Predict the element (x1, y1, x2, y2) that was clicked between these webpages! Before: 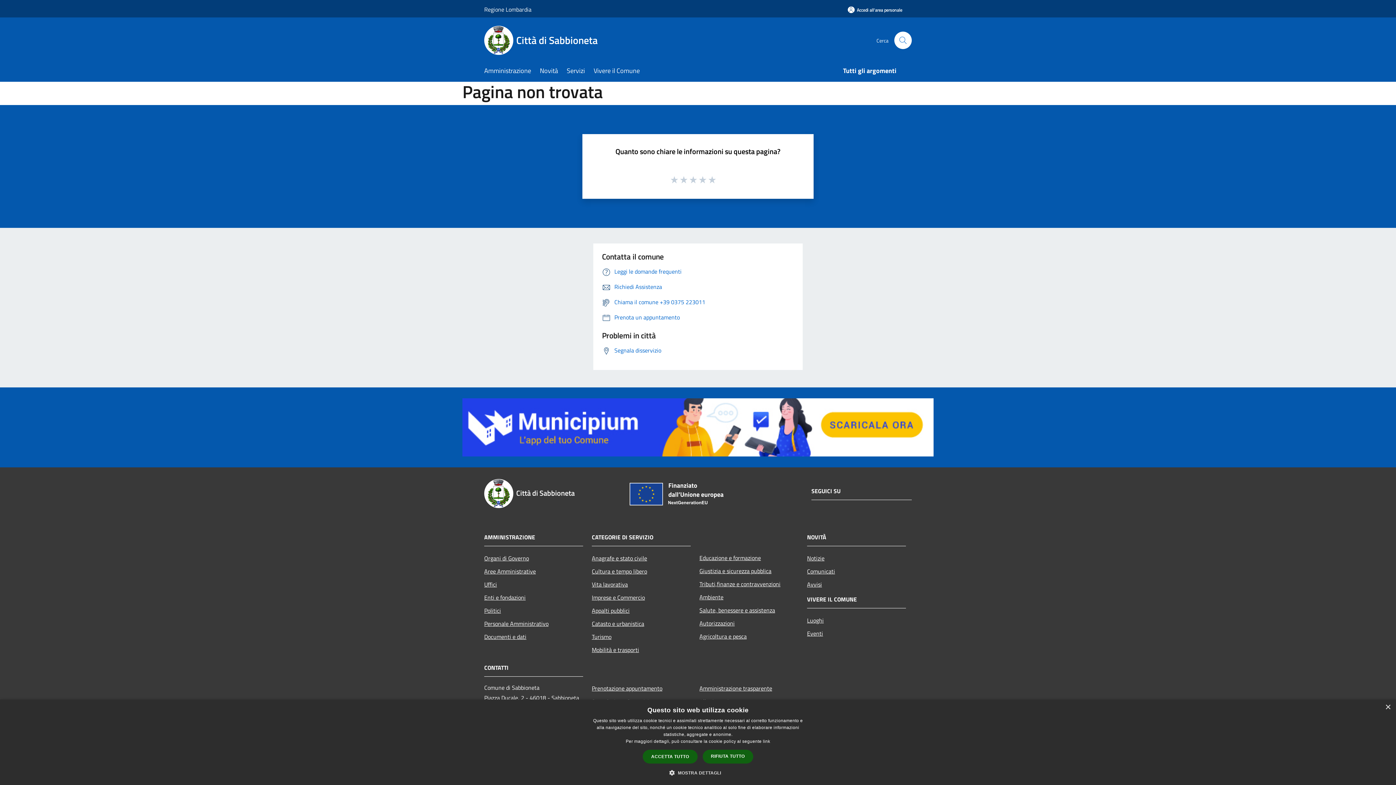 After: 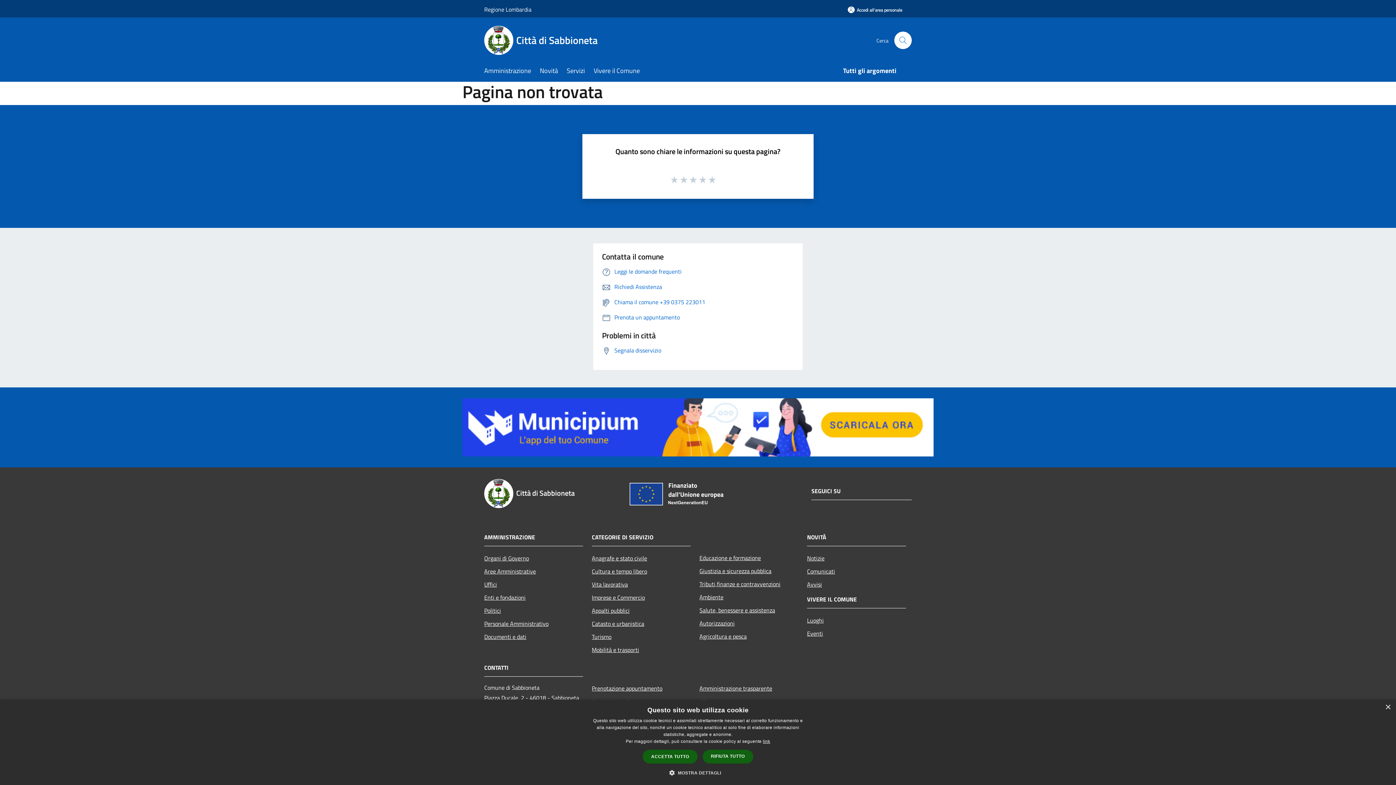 Action: bbox: (763, 739, 770, 744) label: link, opens a new window